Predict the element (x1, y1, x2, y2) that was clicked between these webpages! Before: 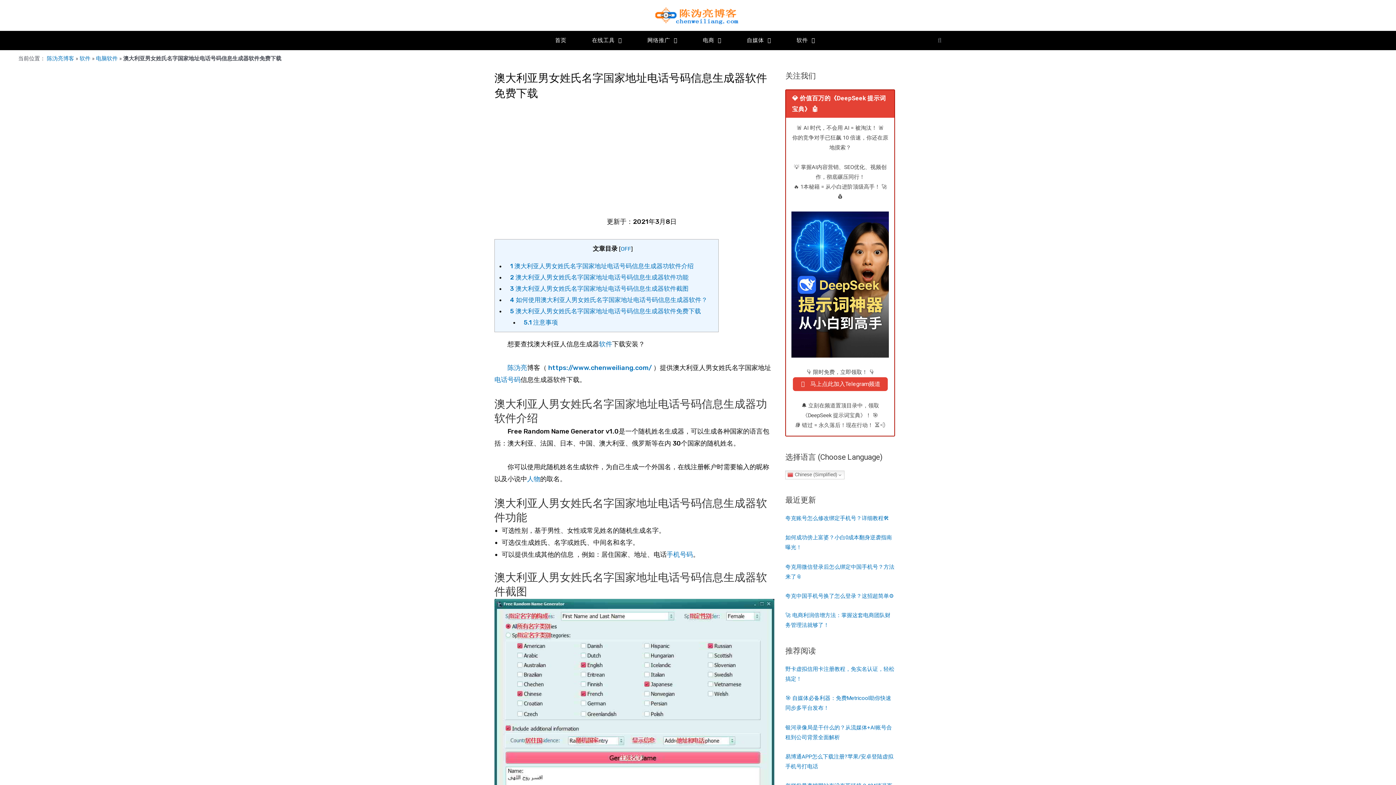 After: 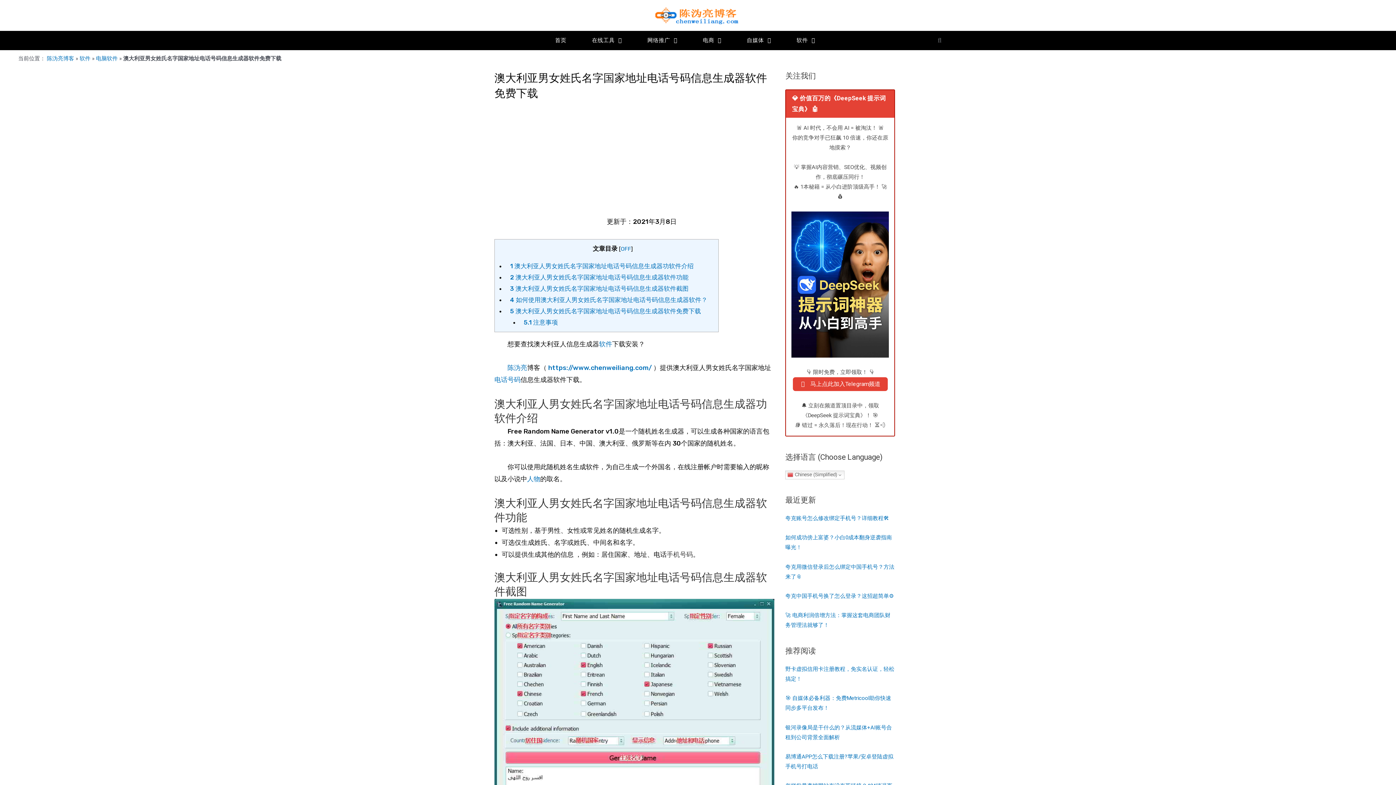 Action: label: 手机号码 bbox: (666, 550, 693, 558)